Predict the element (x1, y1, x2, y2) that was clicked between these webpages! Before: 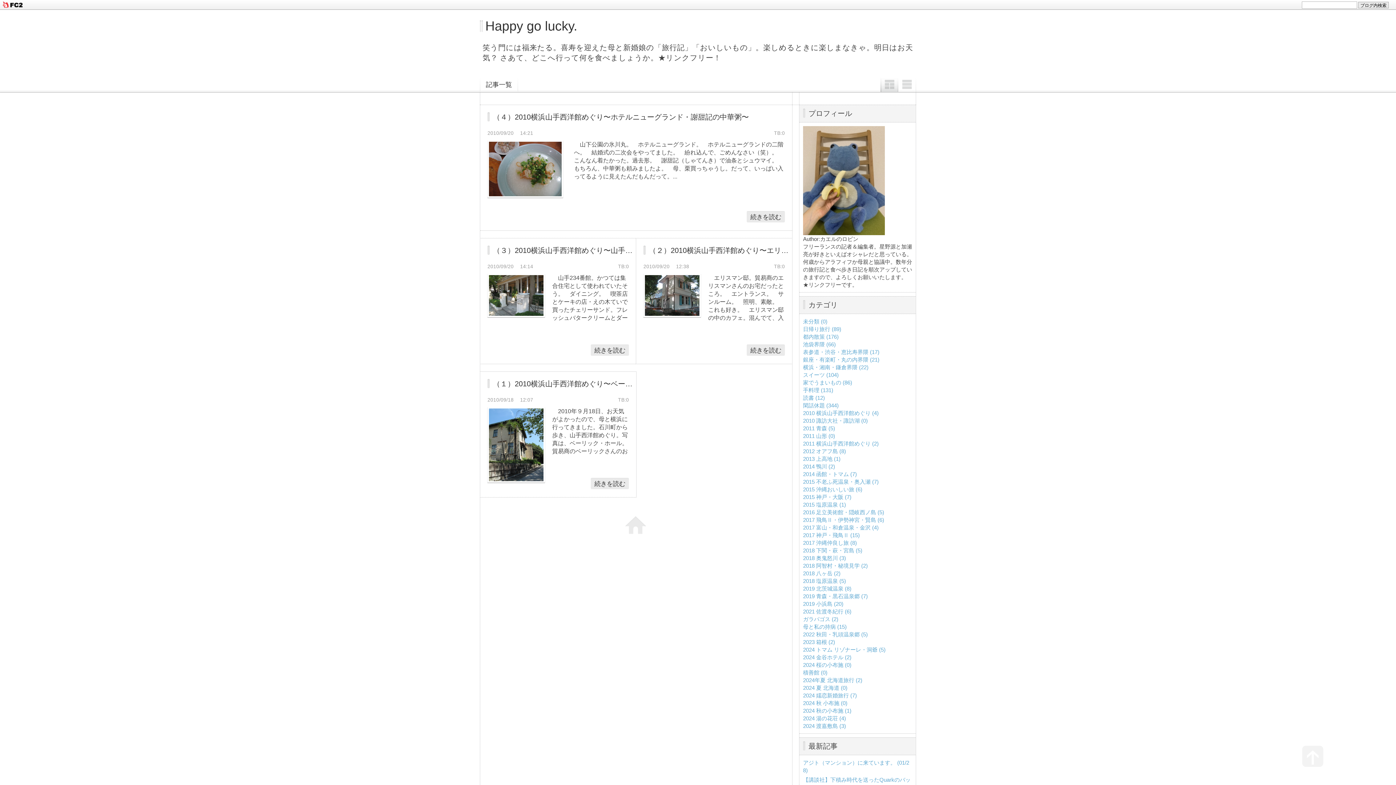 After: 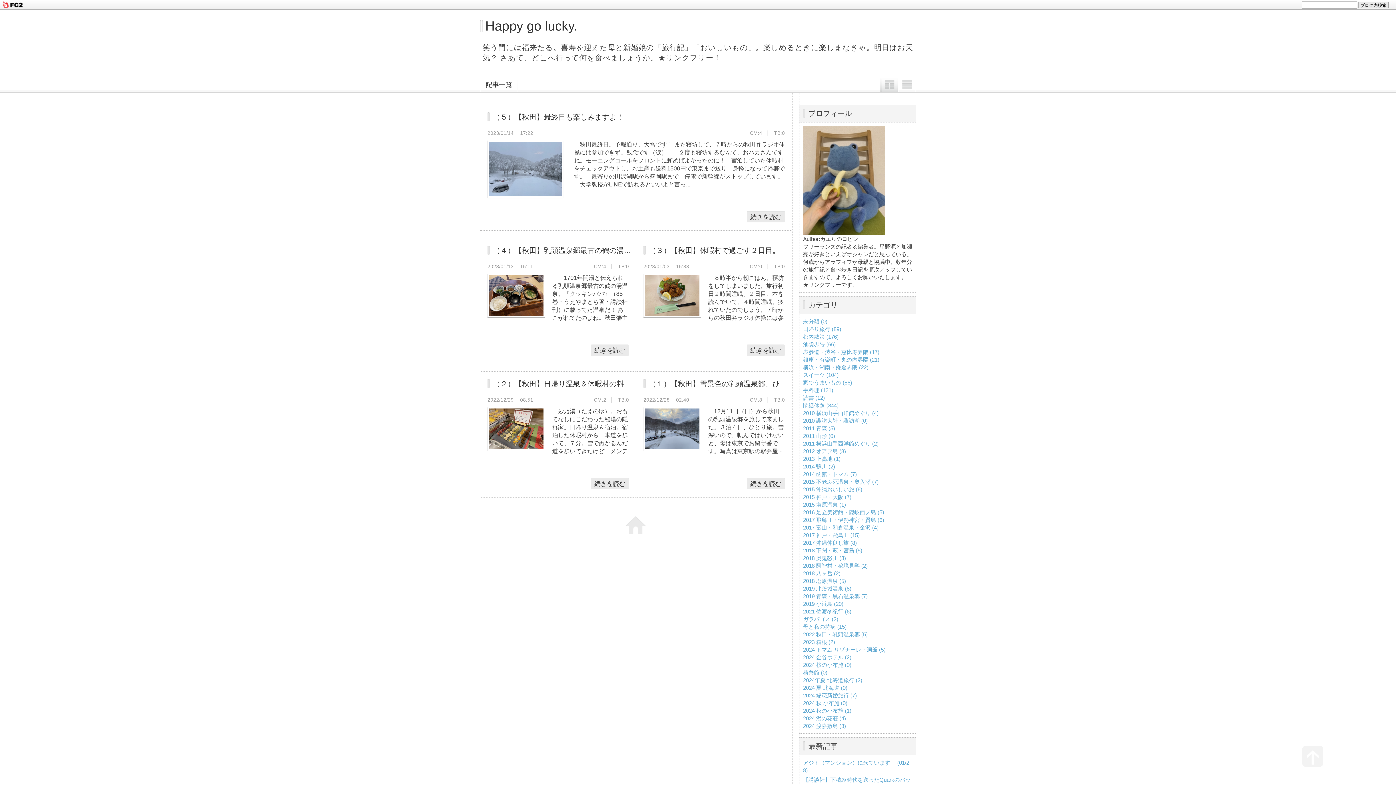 Action: bbox: (803, 631, 868, 637) label: 2022 秋田・乳頭温泉郷 (5)